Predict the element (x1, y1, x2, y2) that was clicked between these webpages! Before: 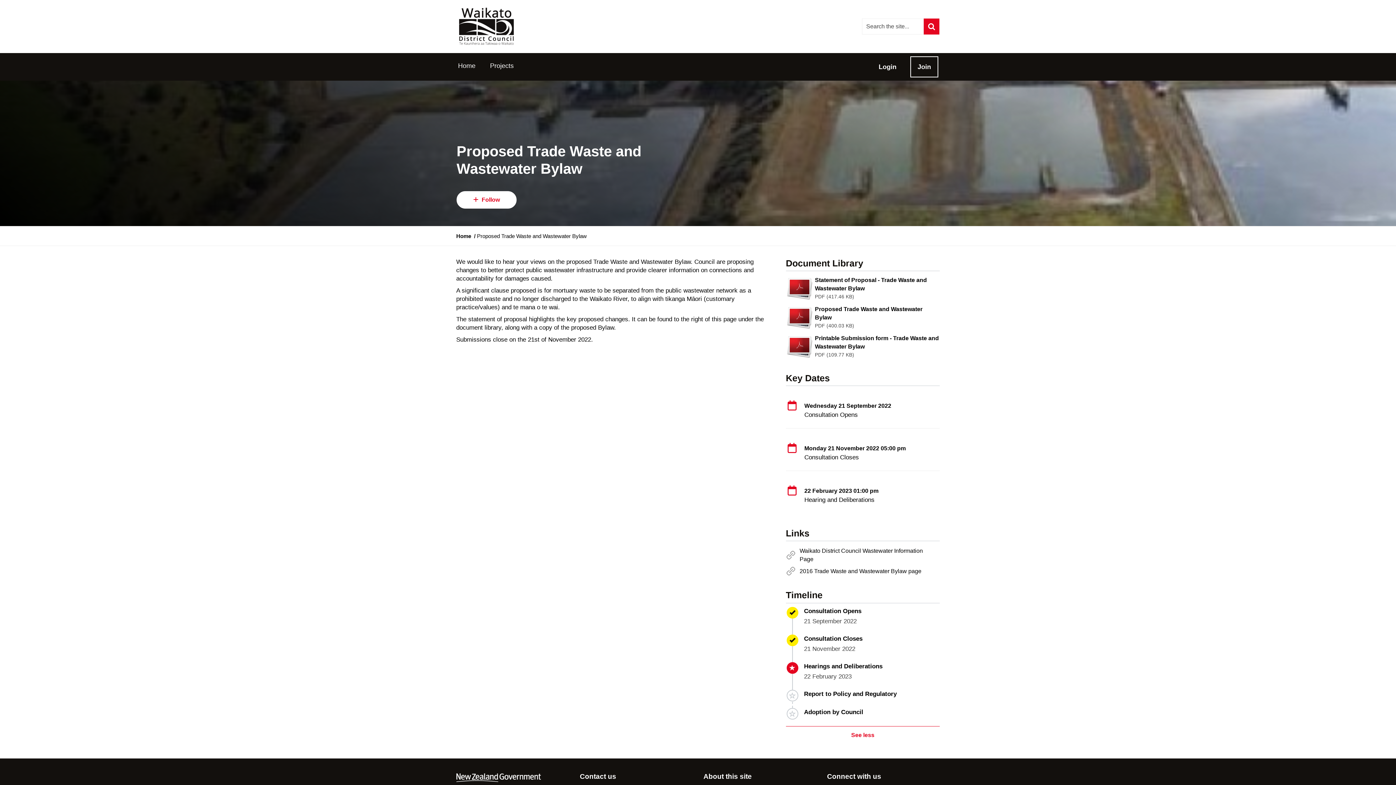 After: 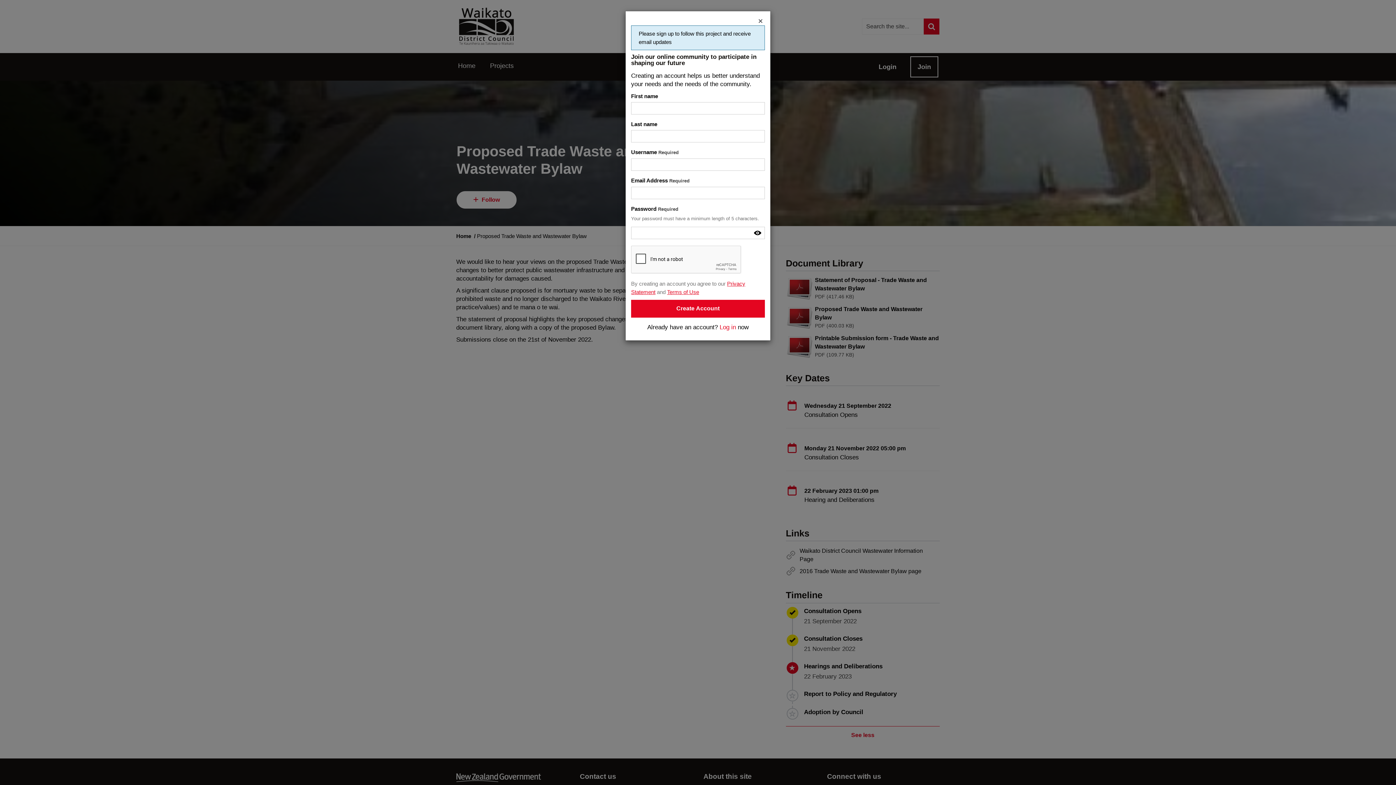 Action: label:   Follow bbox: (456, 191, 516, 208)